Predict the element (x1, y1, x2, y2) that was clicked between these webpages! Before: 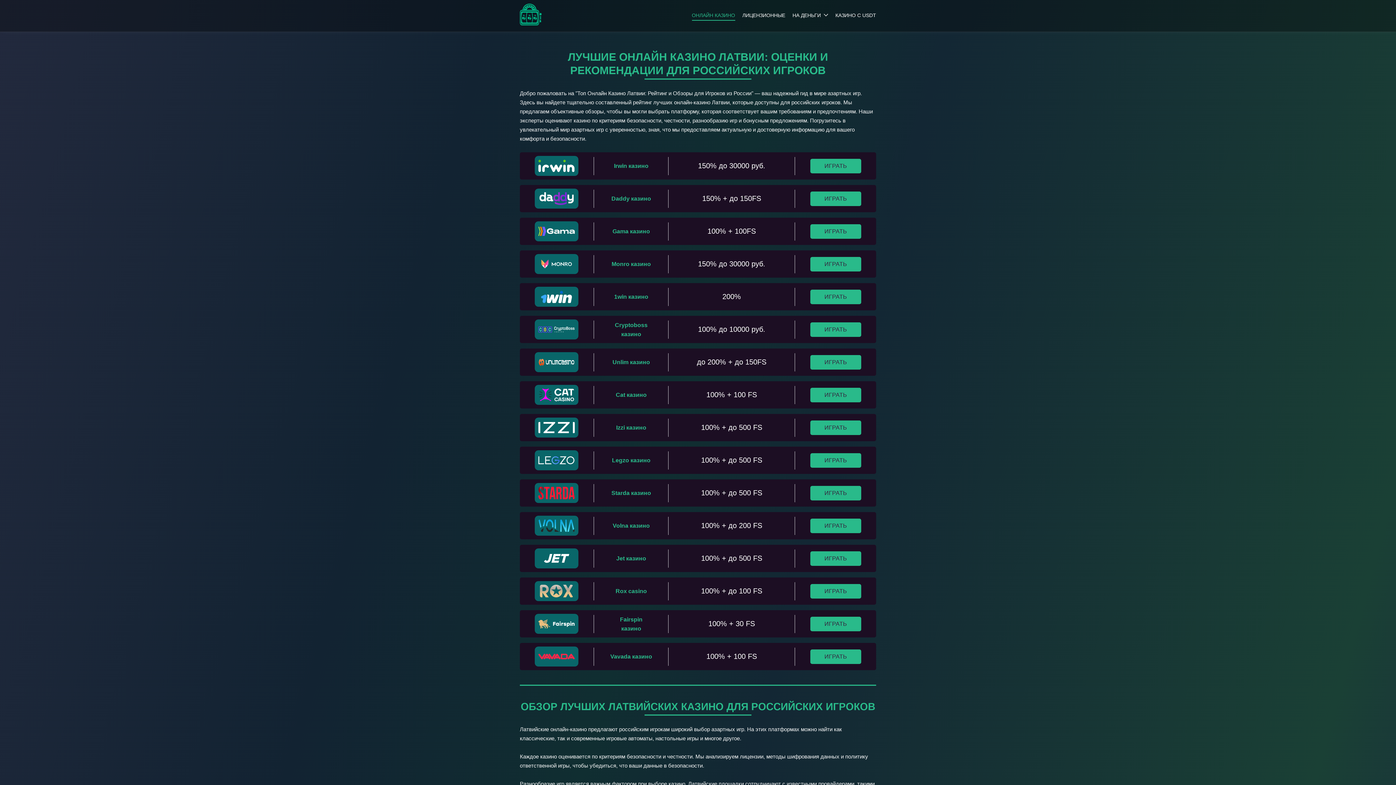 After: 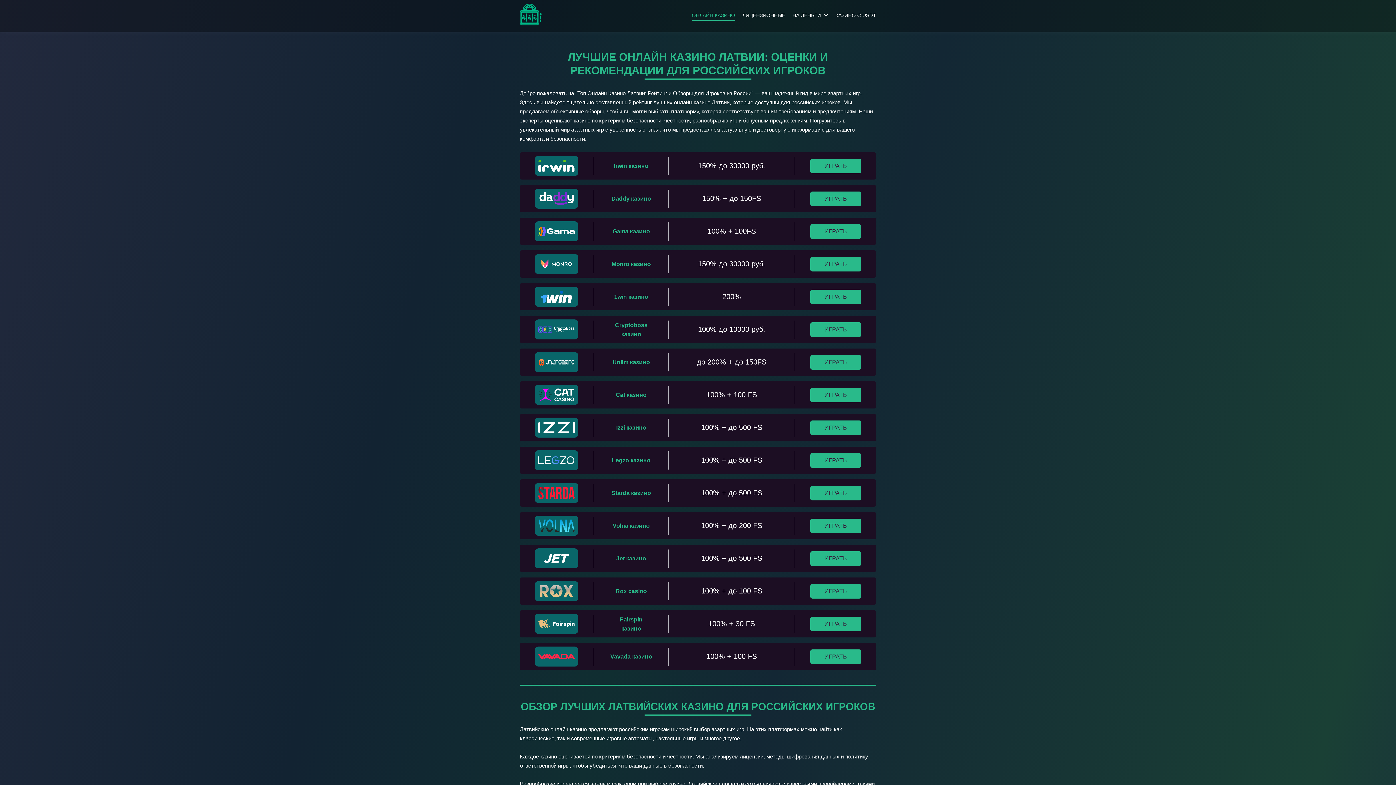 Action: bbox: (614, 162, 648, 169) label: Irwin казино